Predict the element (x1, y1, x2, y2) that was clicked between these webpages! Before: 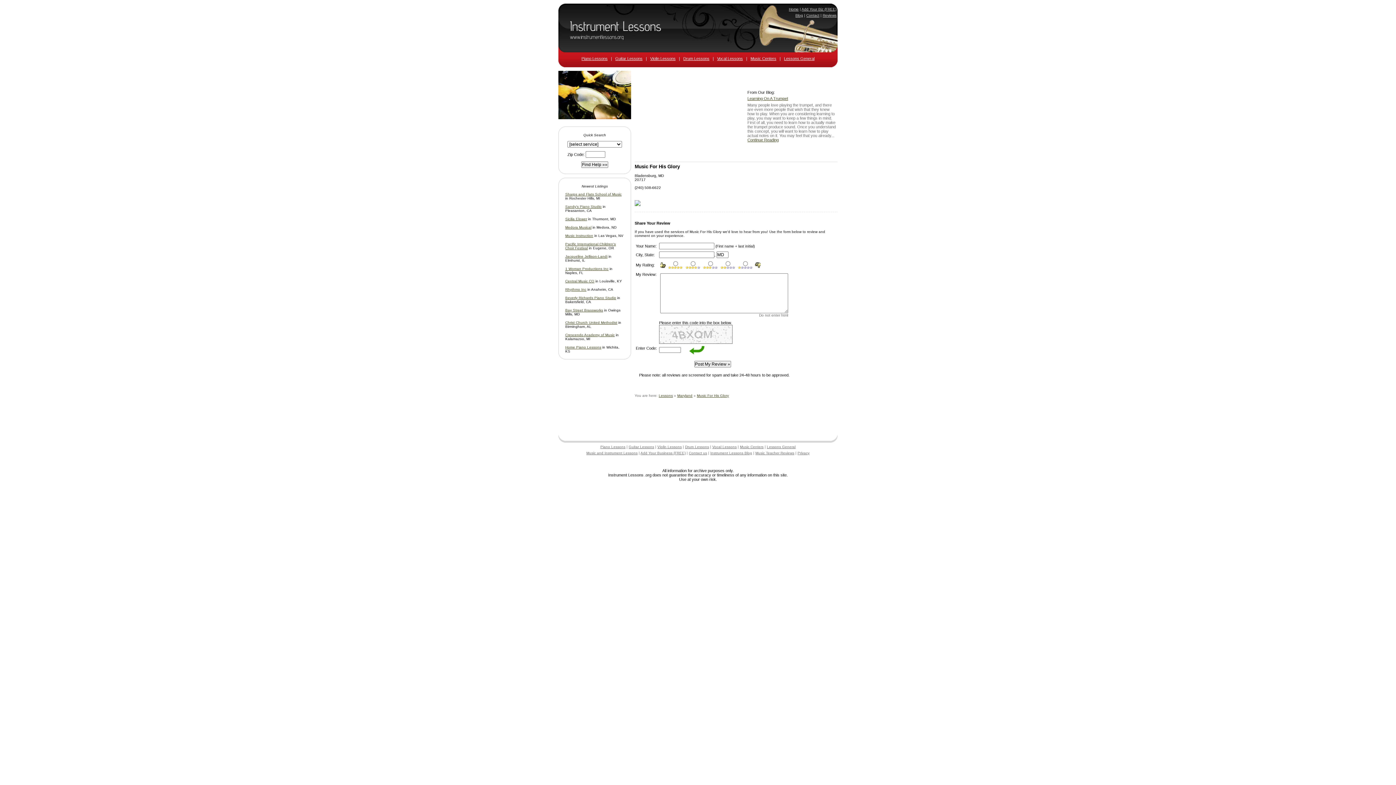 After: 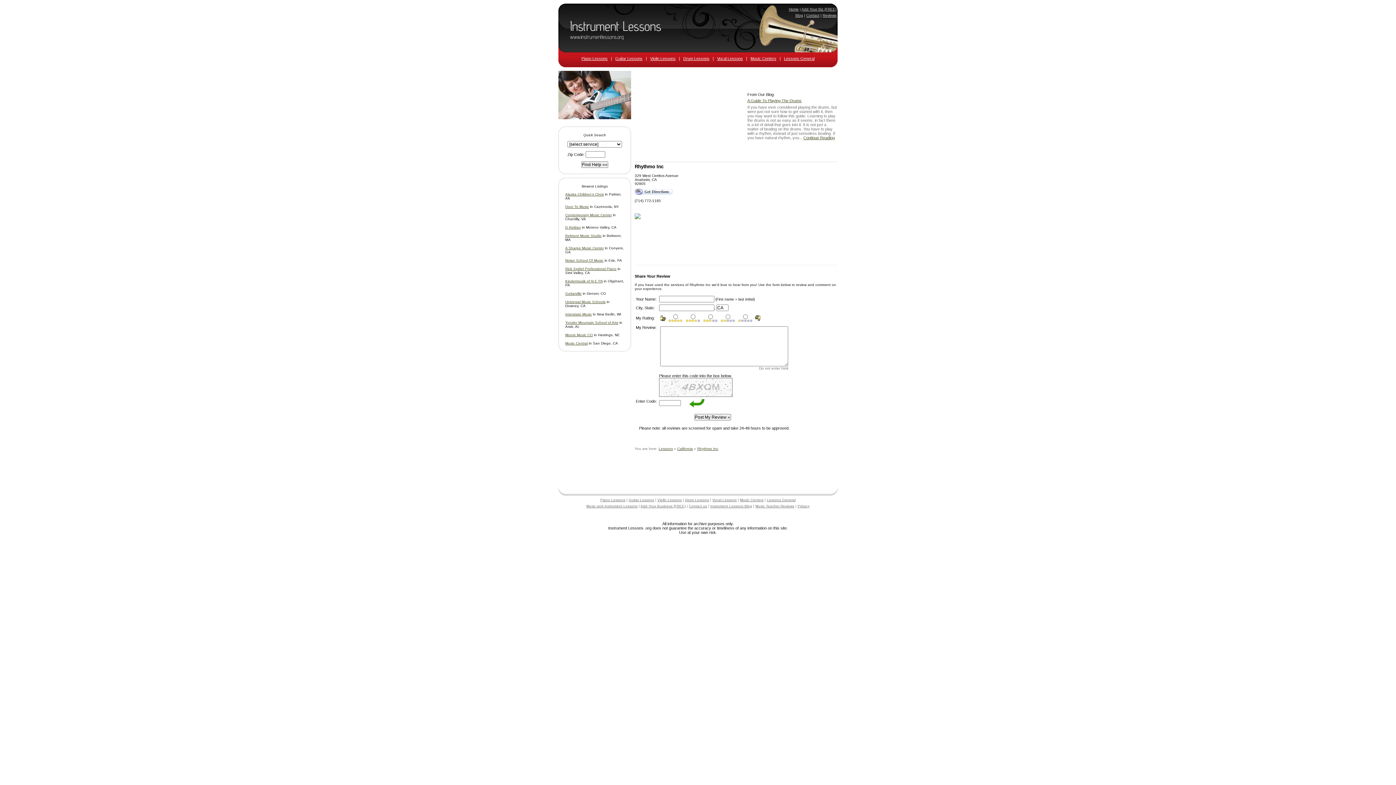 Action: label: Rhythmo Inc bbox: (565, 287, 586, 291)